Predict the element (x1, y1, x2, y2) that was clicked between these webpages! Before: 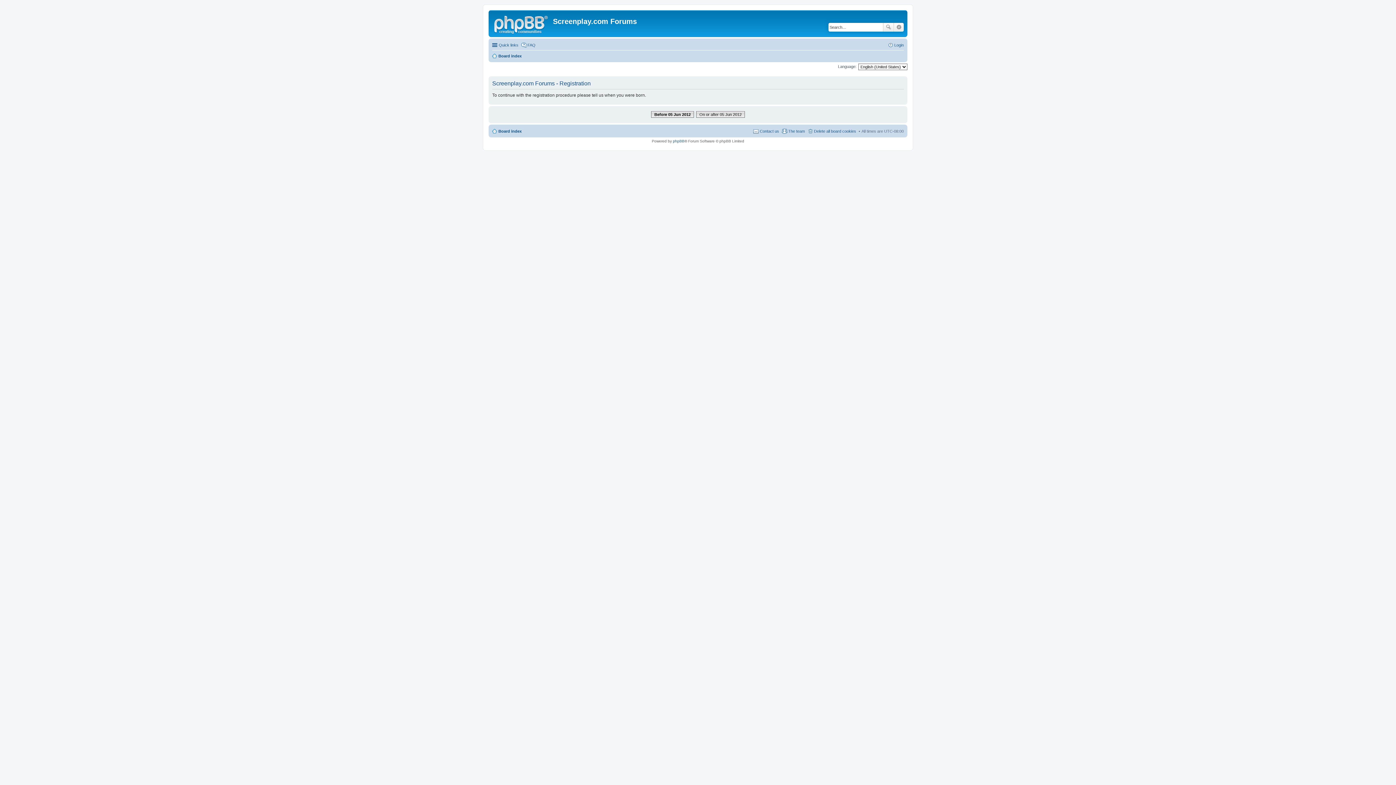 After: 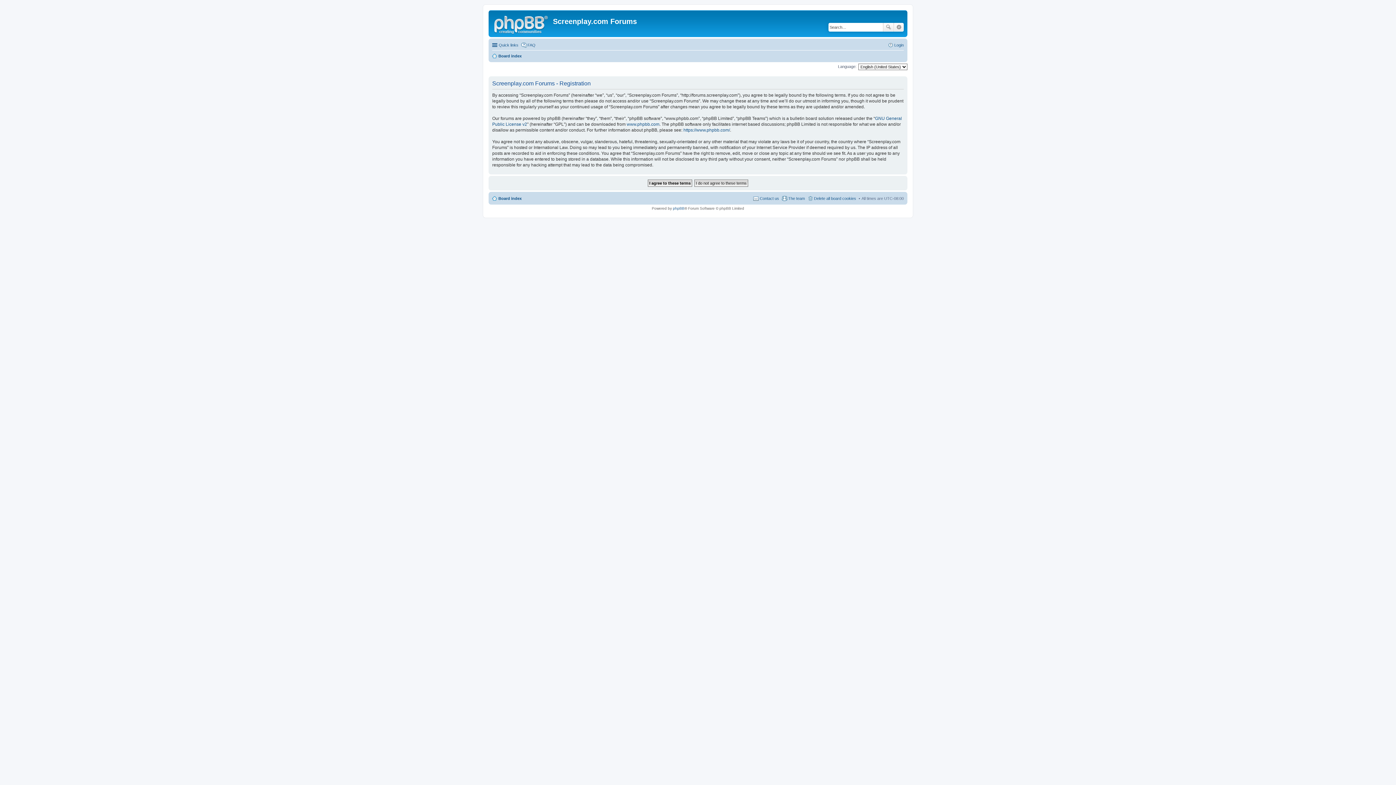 Action: bbox: (651, 111, 694, 117) label: Before 05 Jun 2012